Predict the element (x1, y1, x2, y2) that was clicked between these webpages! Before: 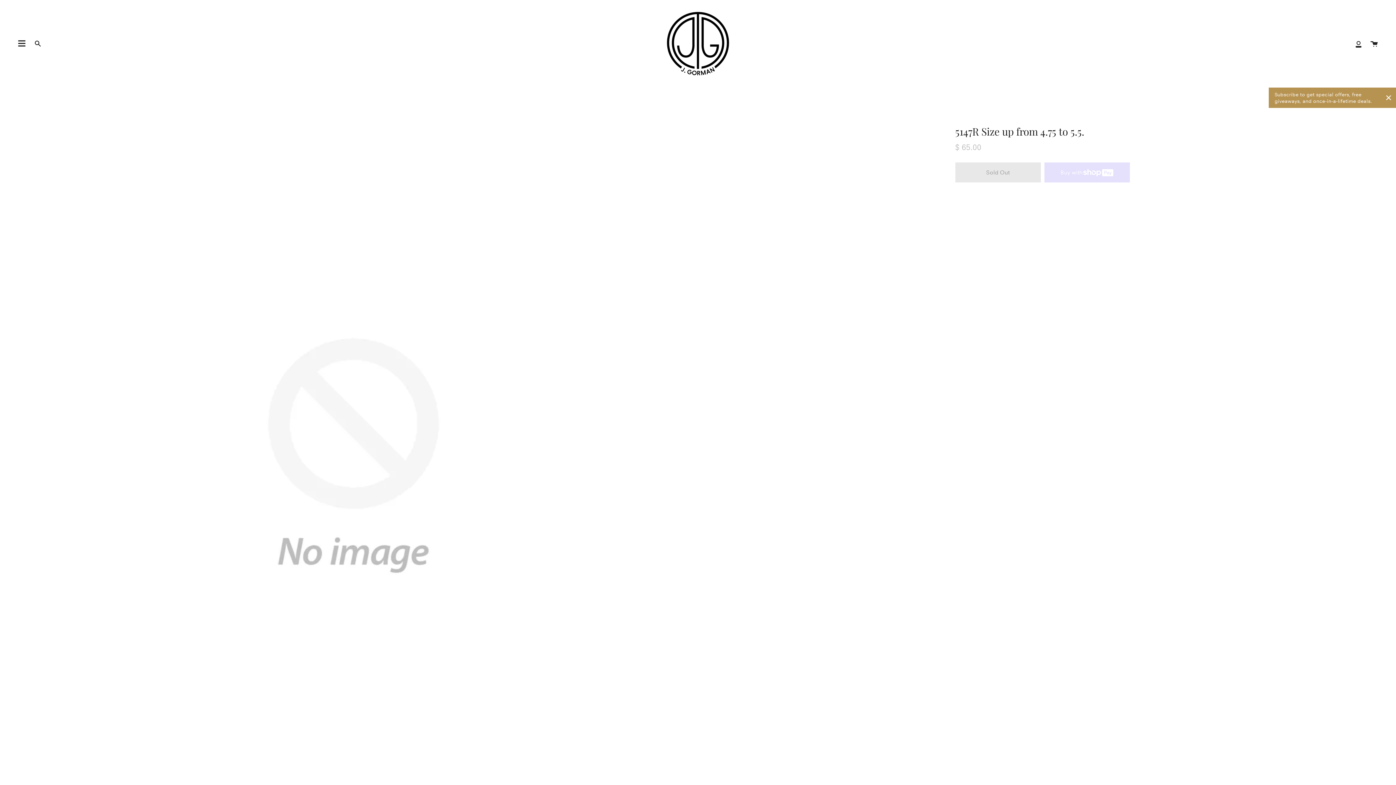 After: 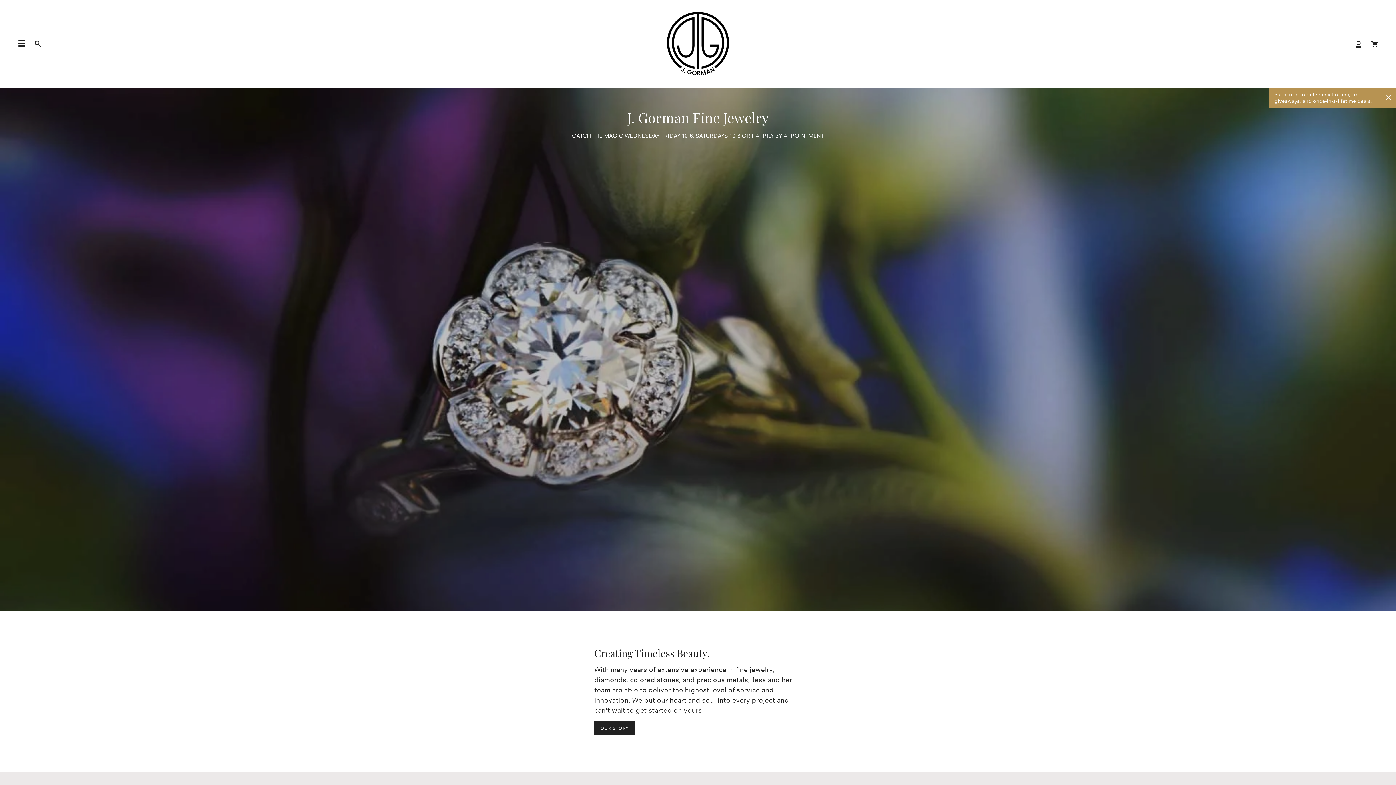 Action: bbox: (659, 5, 736, 81)